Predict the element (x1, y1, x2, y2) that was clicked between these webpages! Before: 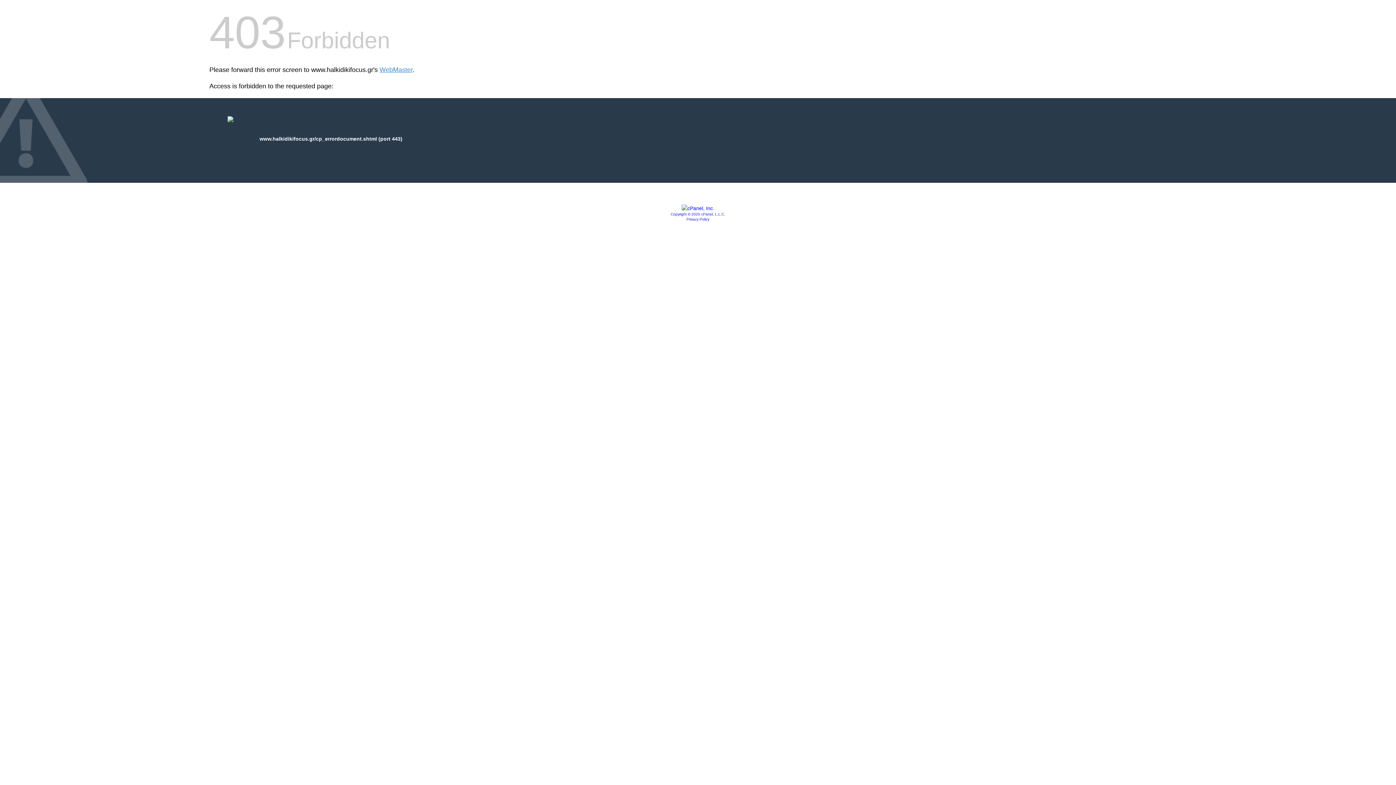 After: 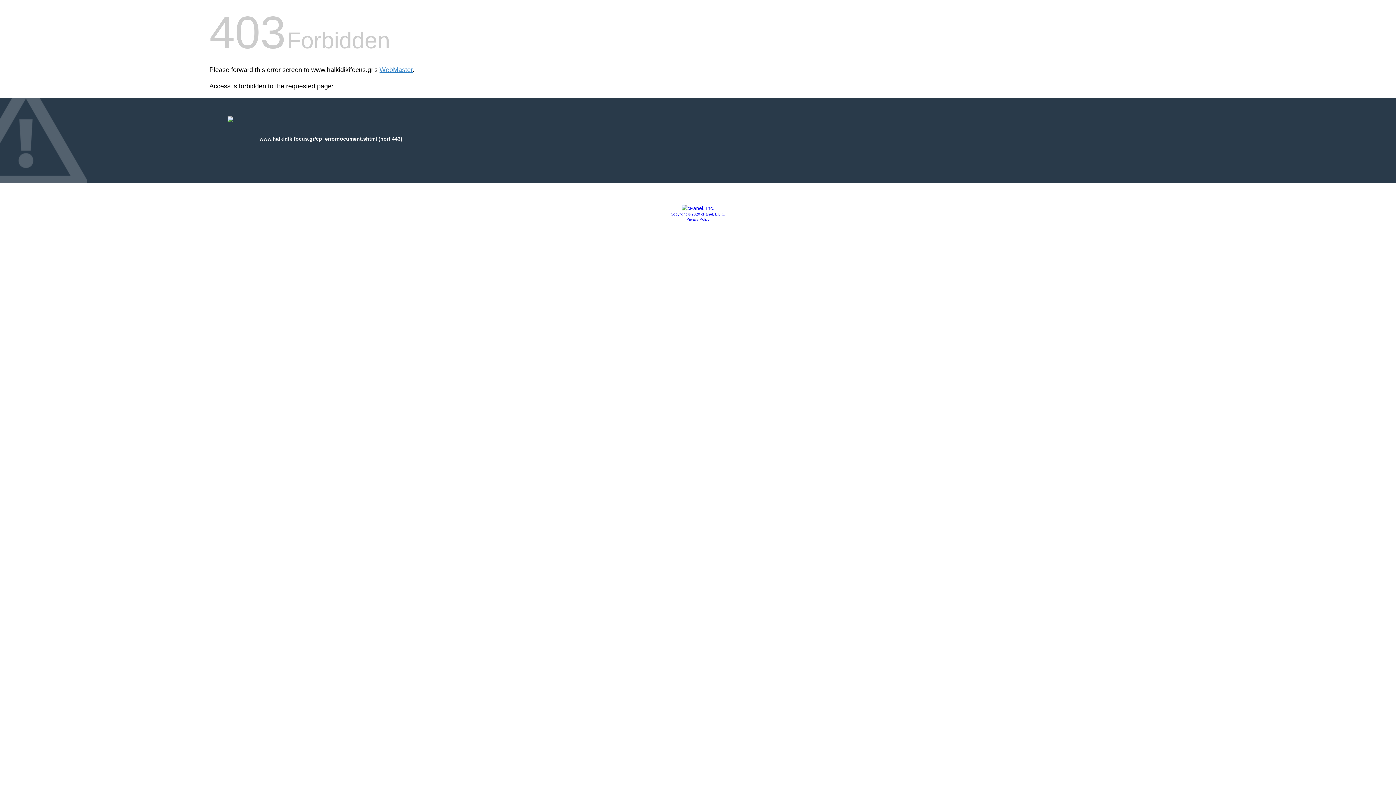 Action: bbox: (681, 205, 714, 211)